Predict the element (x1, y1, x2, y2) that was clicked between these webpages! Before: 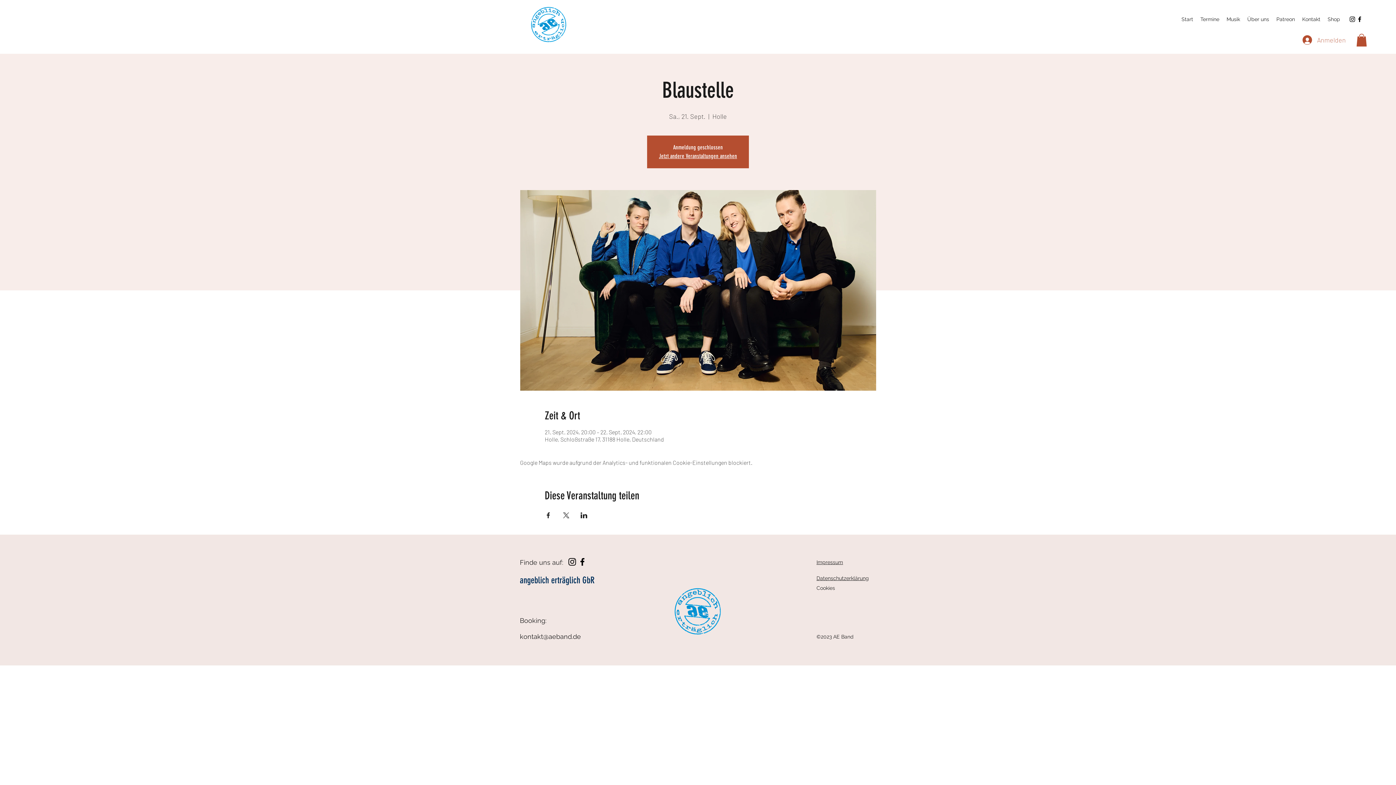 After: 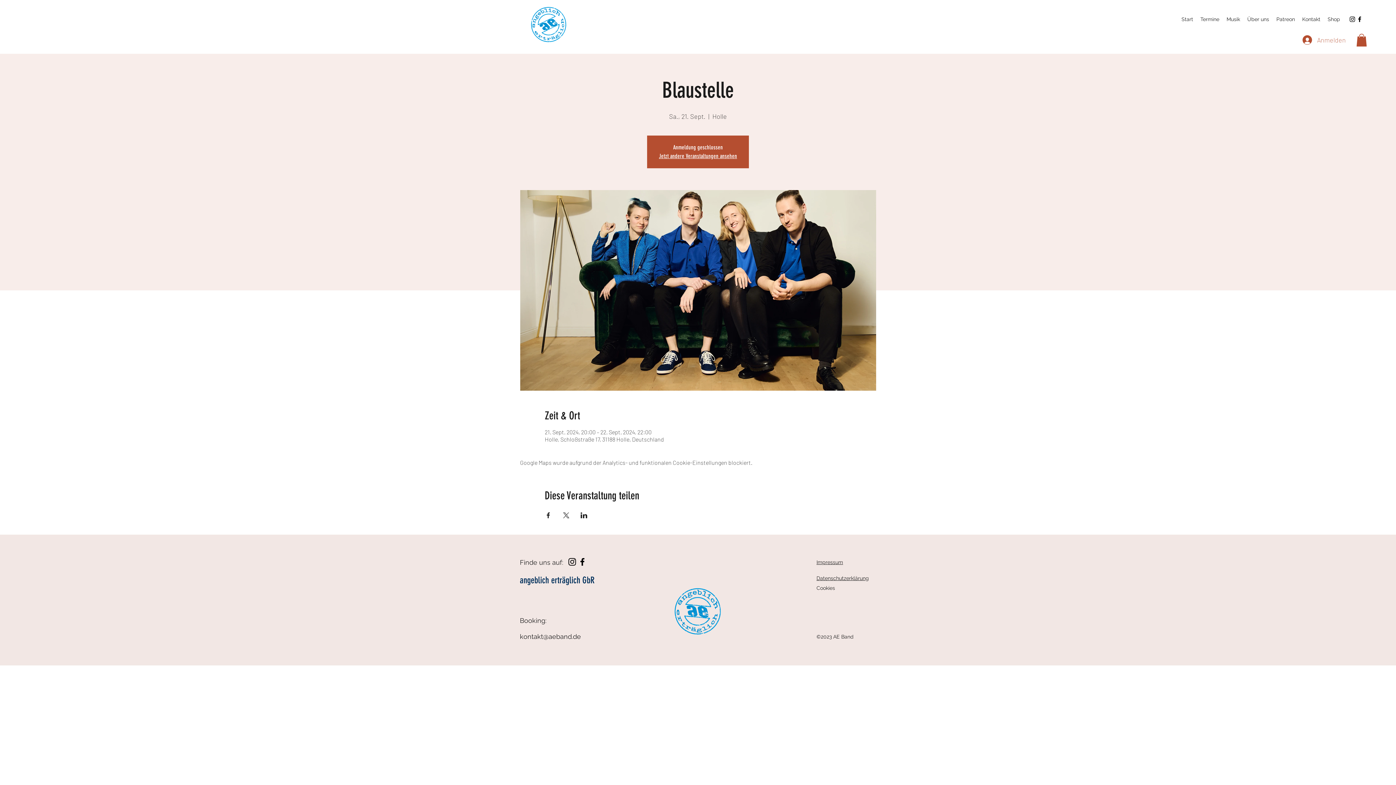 Action: bbox: (1349, 15, 1356, 22) label: Instagram